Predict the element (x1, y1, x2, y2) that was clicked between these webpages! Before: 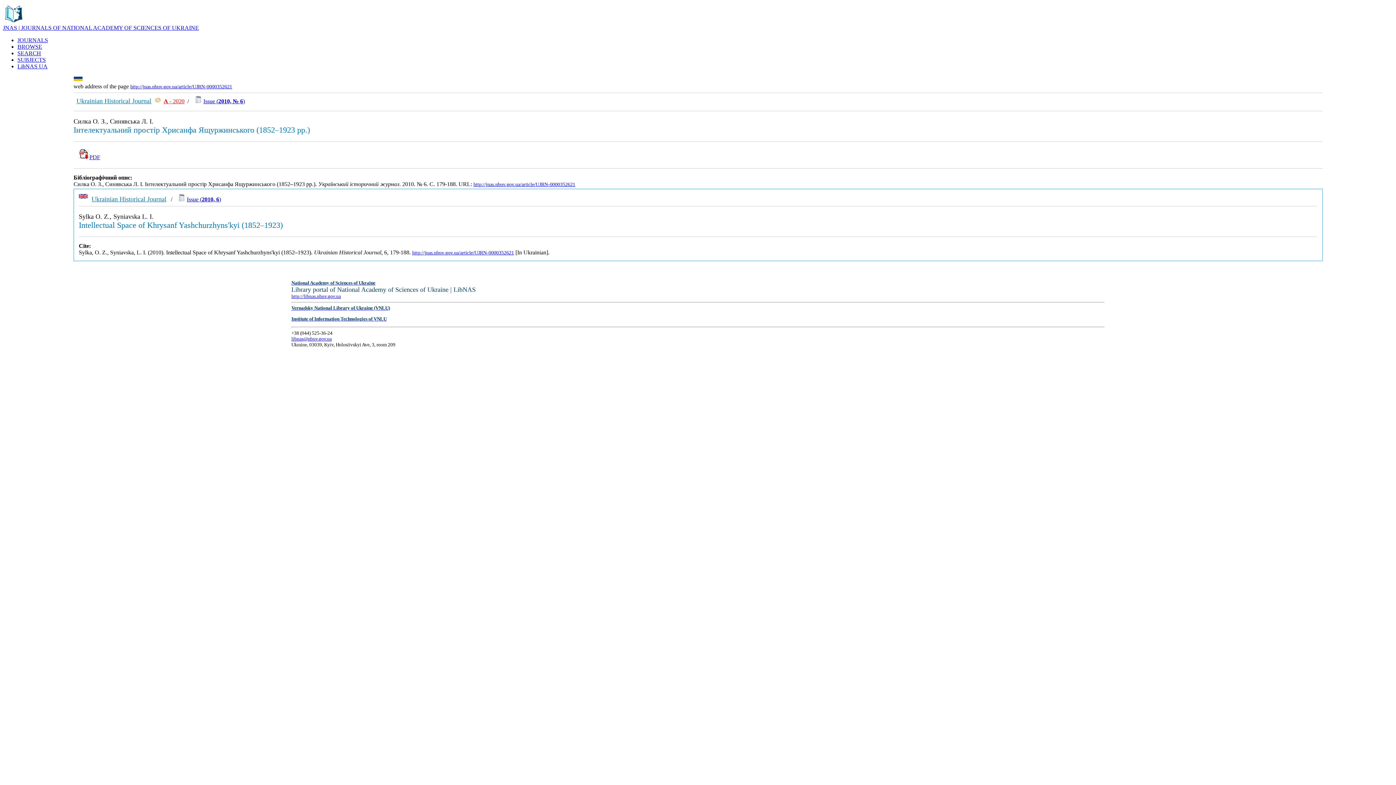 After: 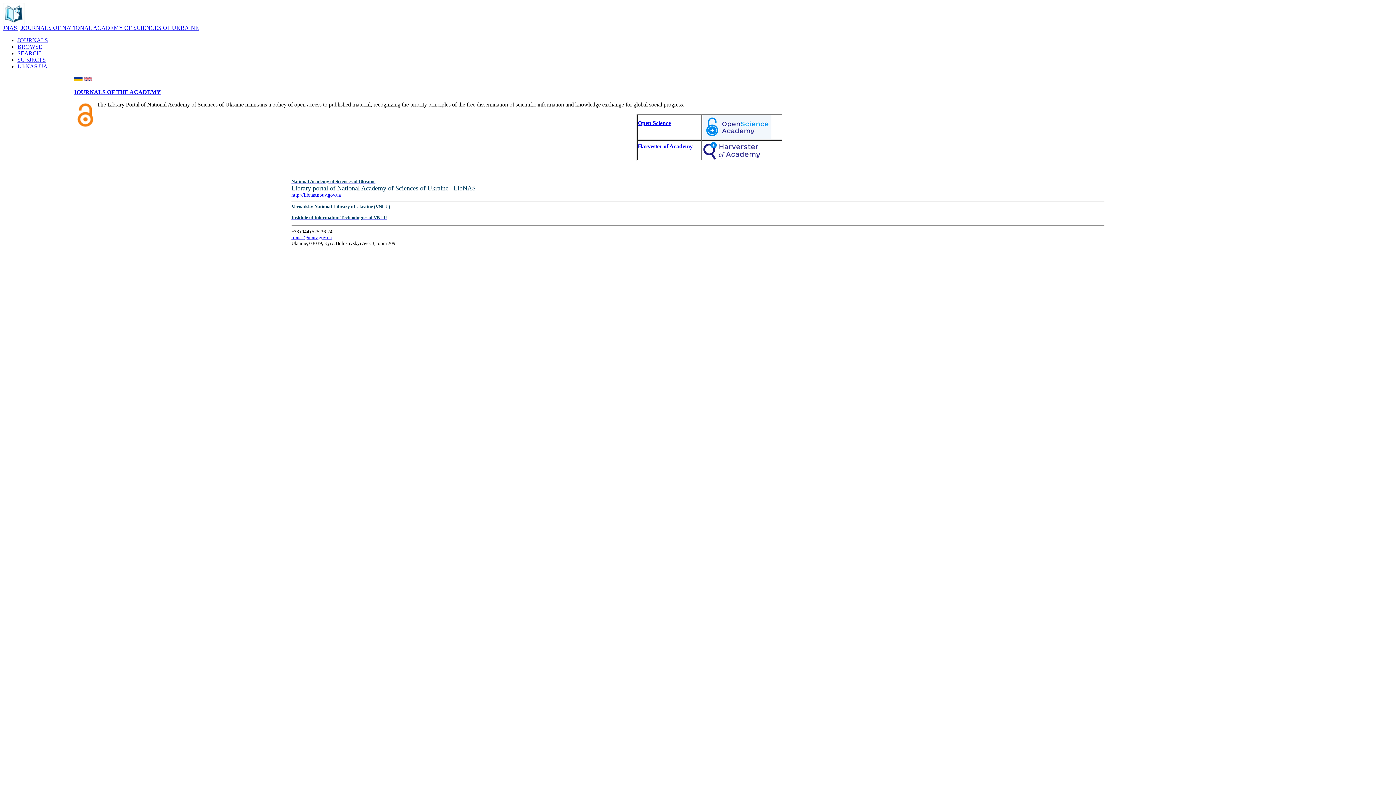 Action: bbox: (17, 50, 41, 56) label: SEARCH